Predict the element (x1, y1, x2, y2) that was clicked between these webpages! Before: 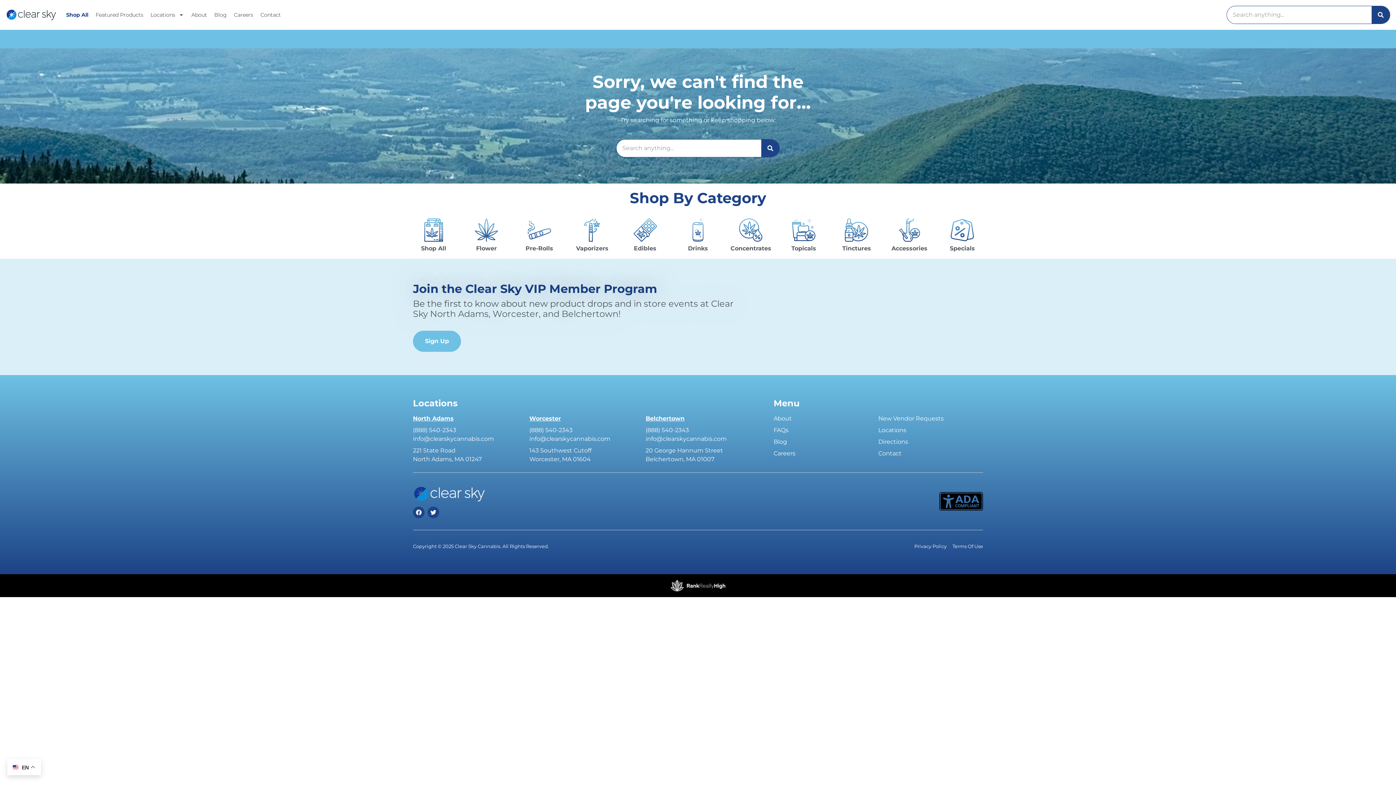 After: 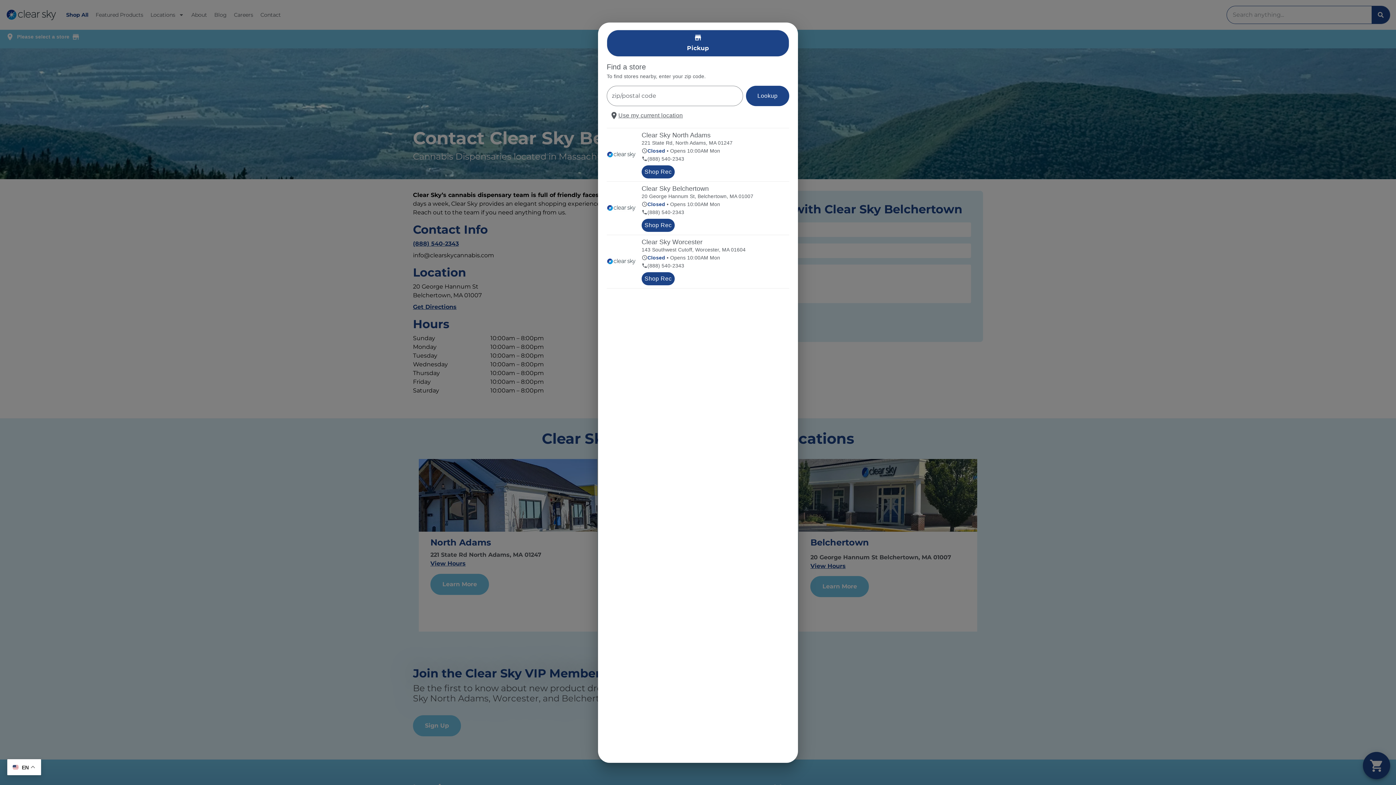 Action: bbox: (878, 450, 901, 457) label: Contact